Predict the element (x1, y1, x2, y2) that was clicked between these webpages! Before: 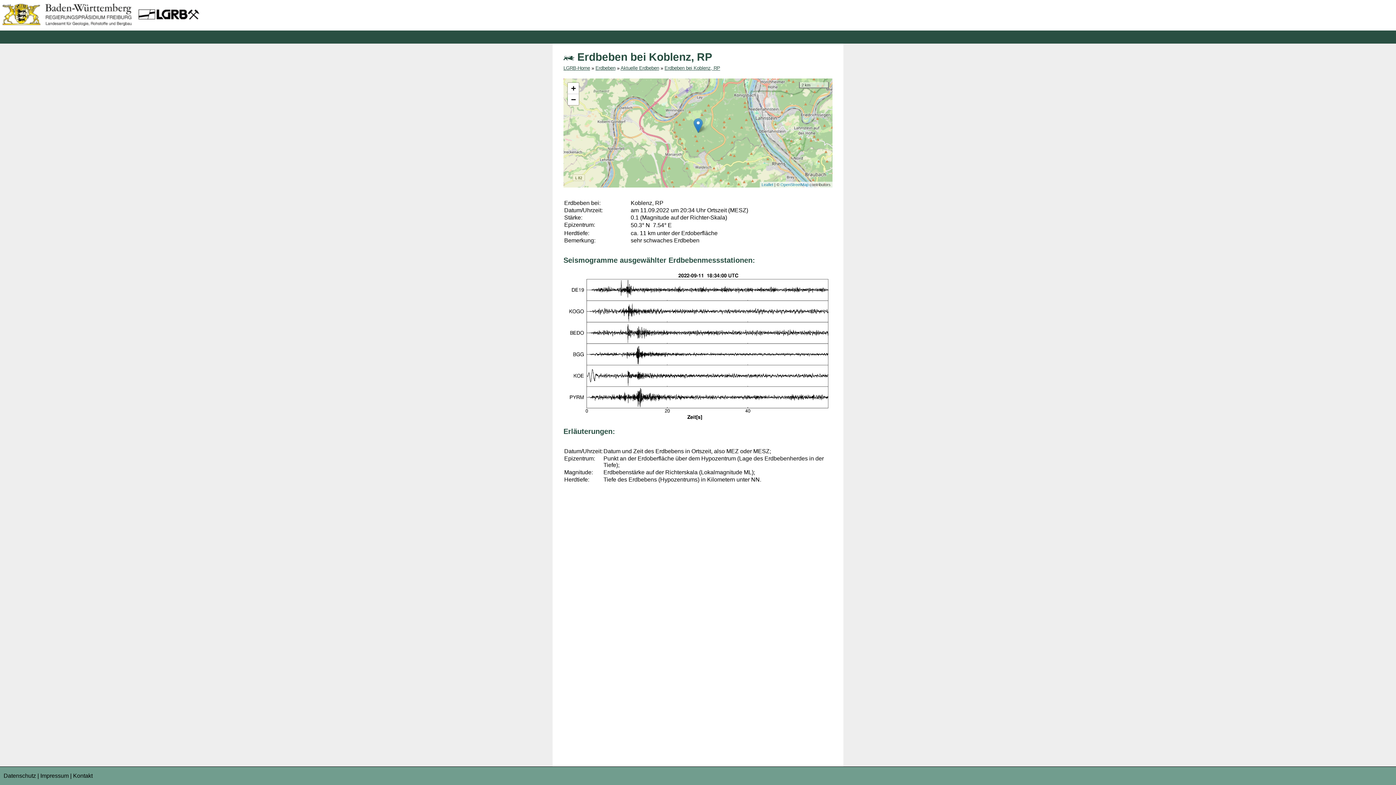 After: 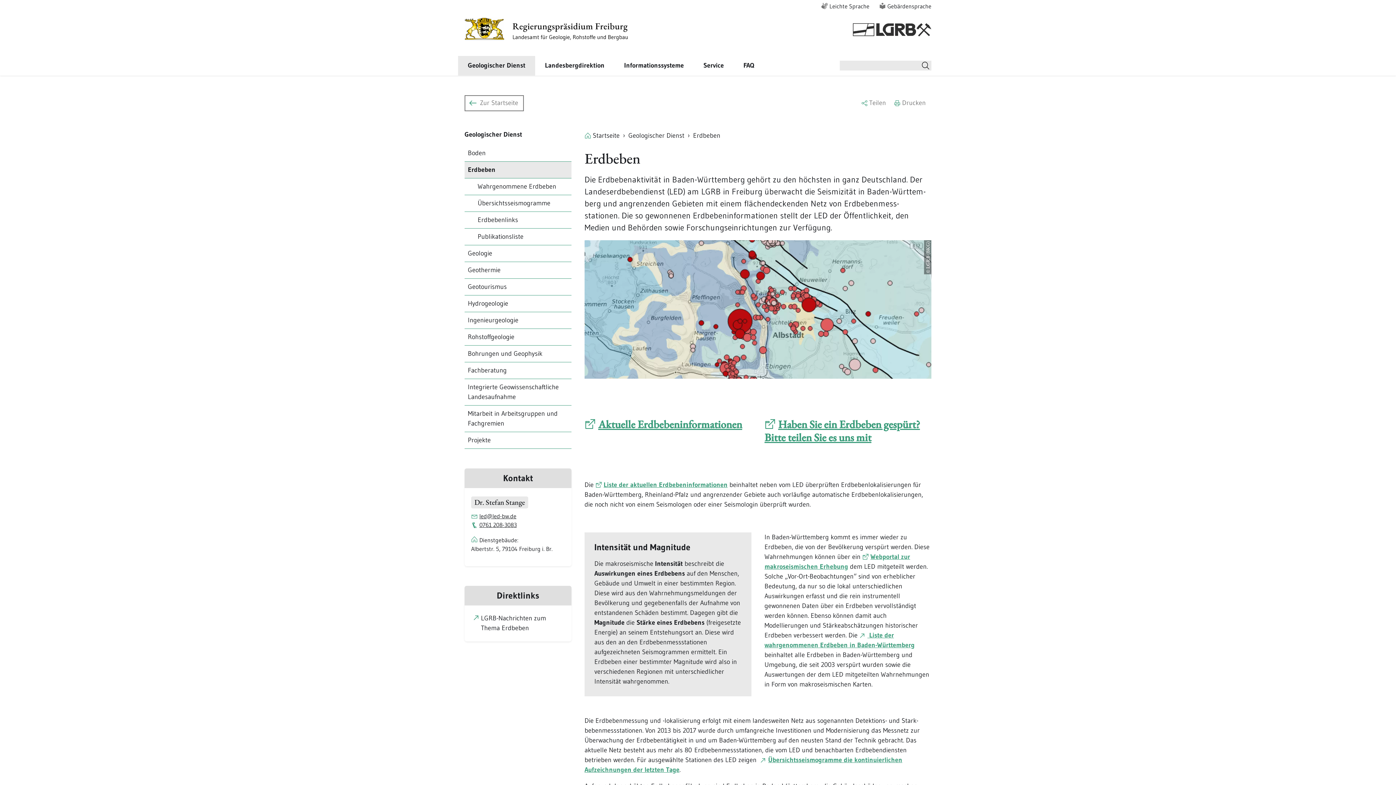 Action: bbox: (595, 65, 615, 70) label: Erdbeben